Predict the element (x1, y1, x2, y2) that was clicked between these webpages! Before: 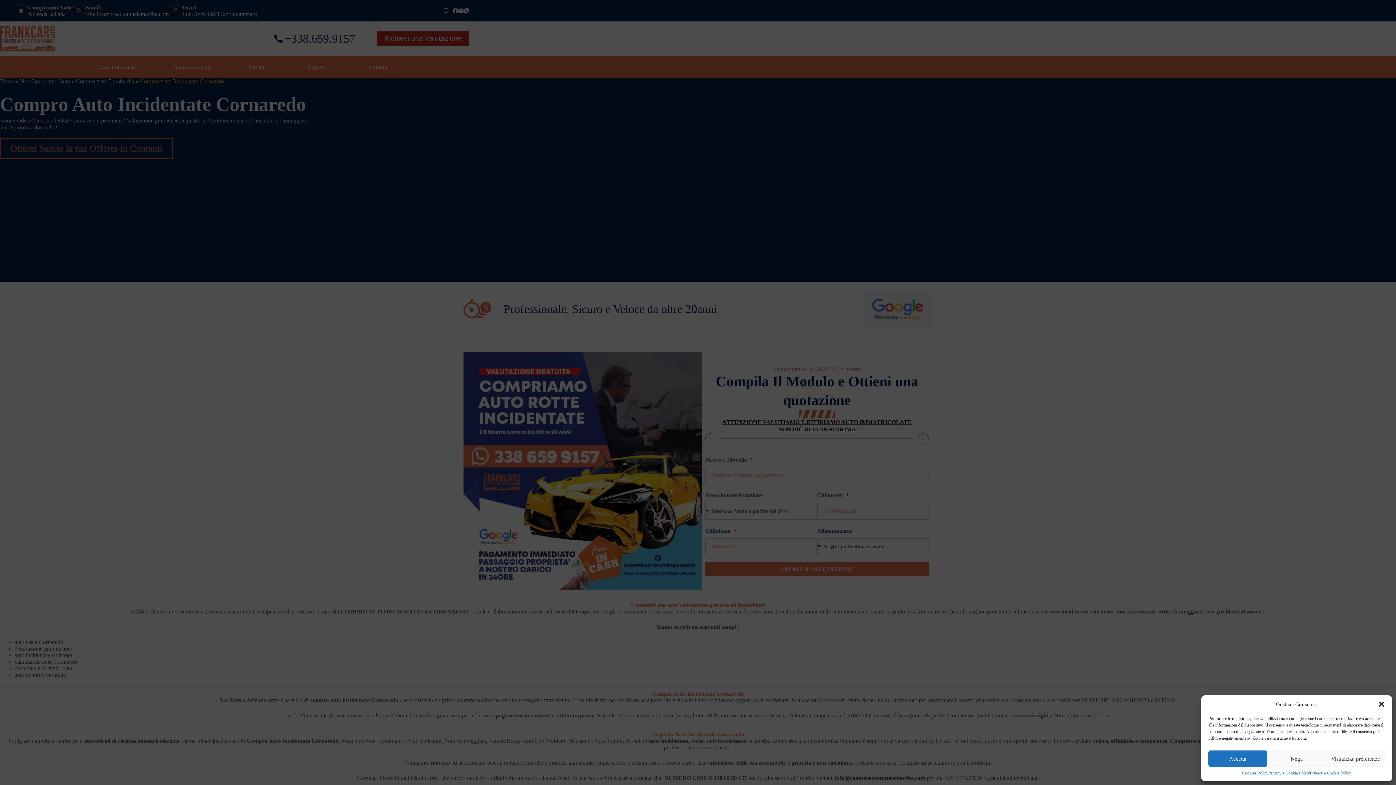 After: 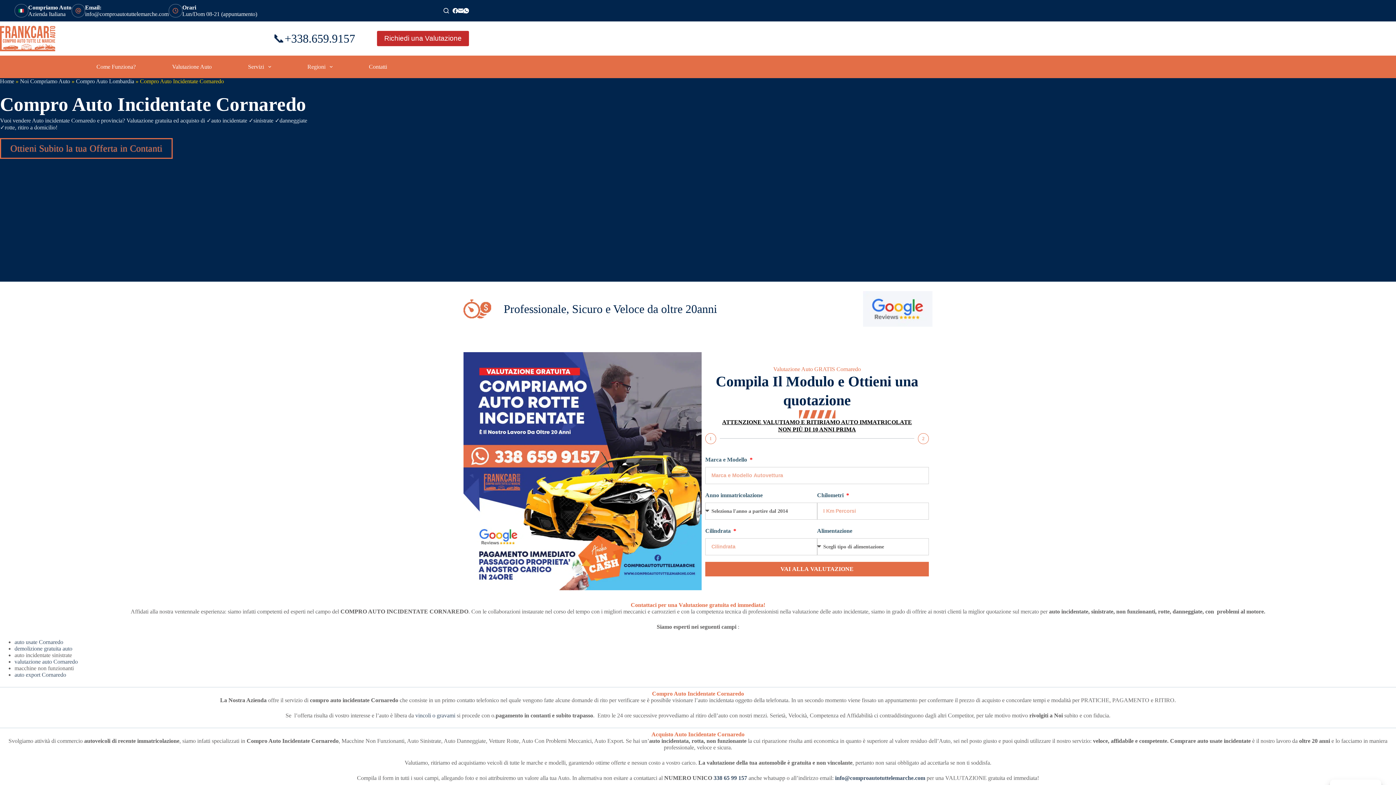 Action: bbox: (1378, 701, 1385, 708) label:  